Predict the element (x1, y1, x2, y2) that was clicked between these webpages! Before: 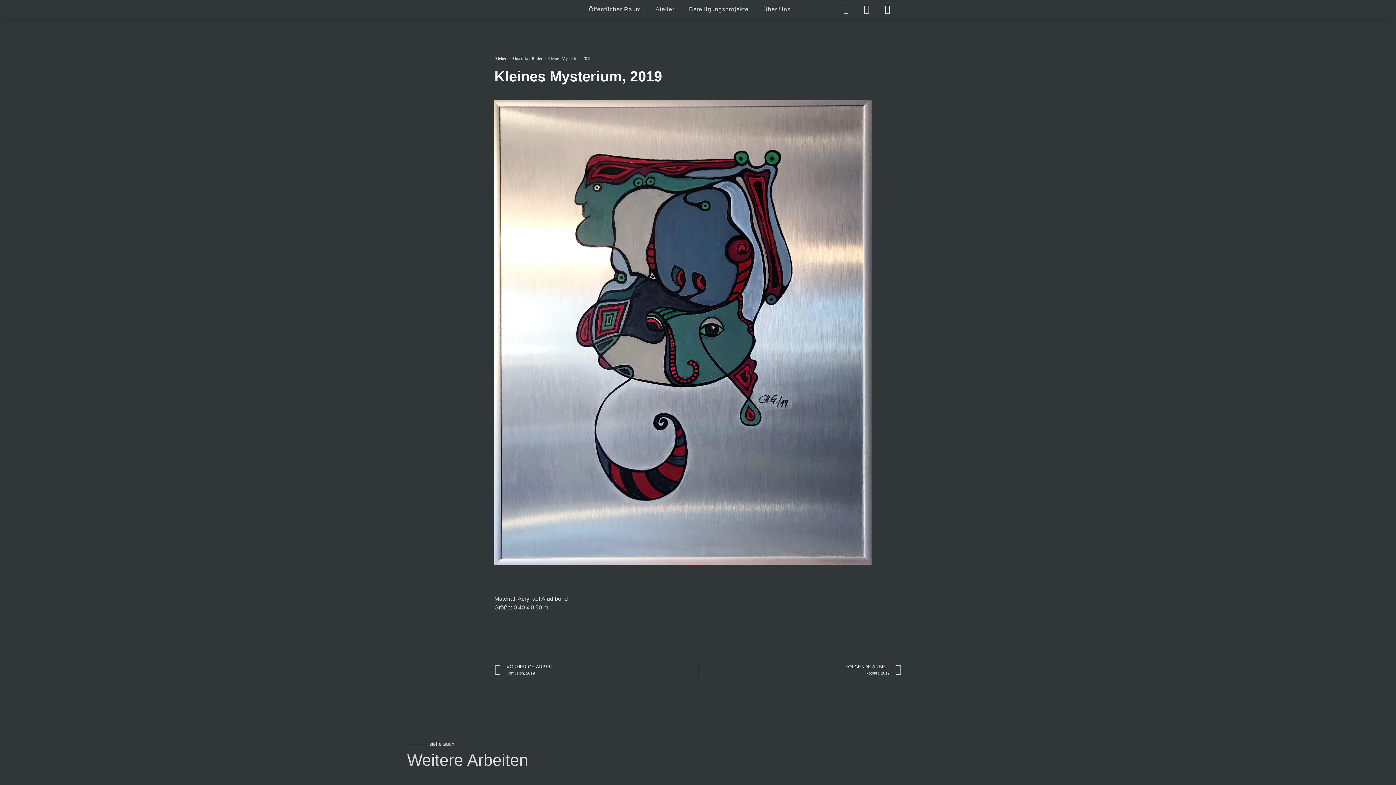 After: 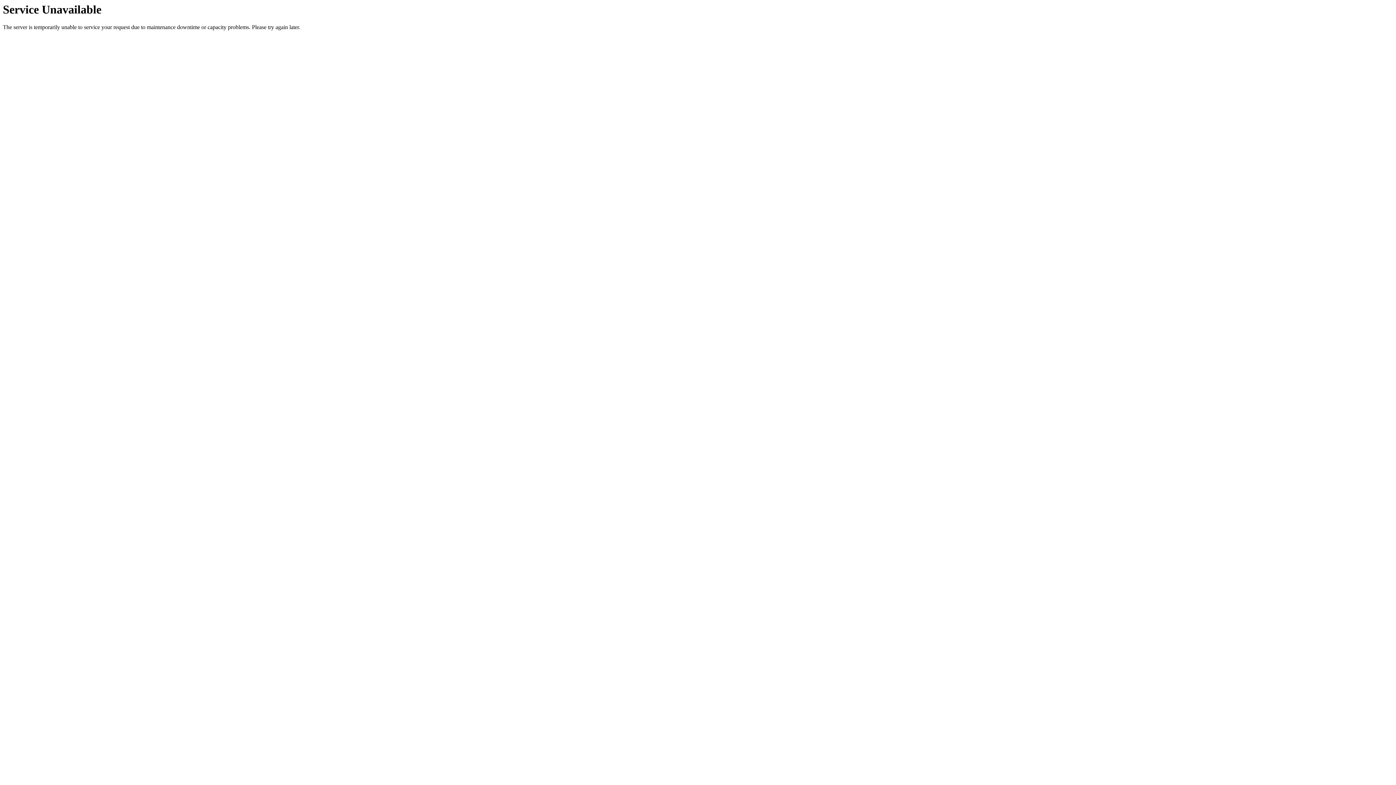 Action: bbox: (511, 56, 542, 61) label: Abstrakte Bilder